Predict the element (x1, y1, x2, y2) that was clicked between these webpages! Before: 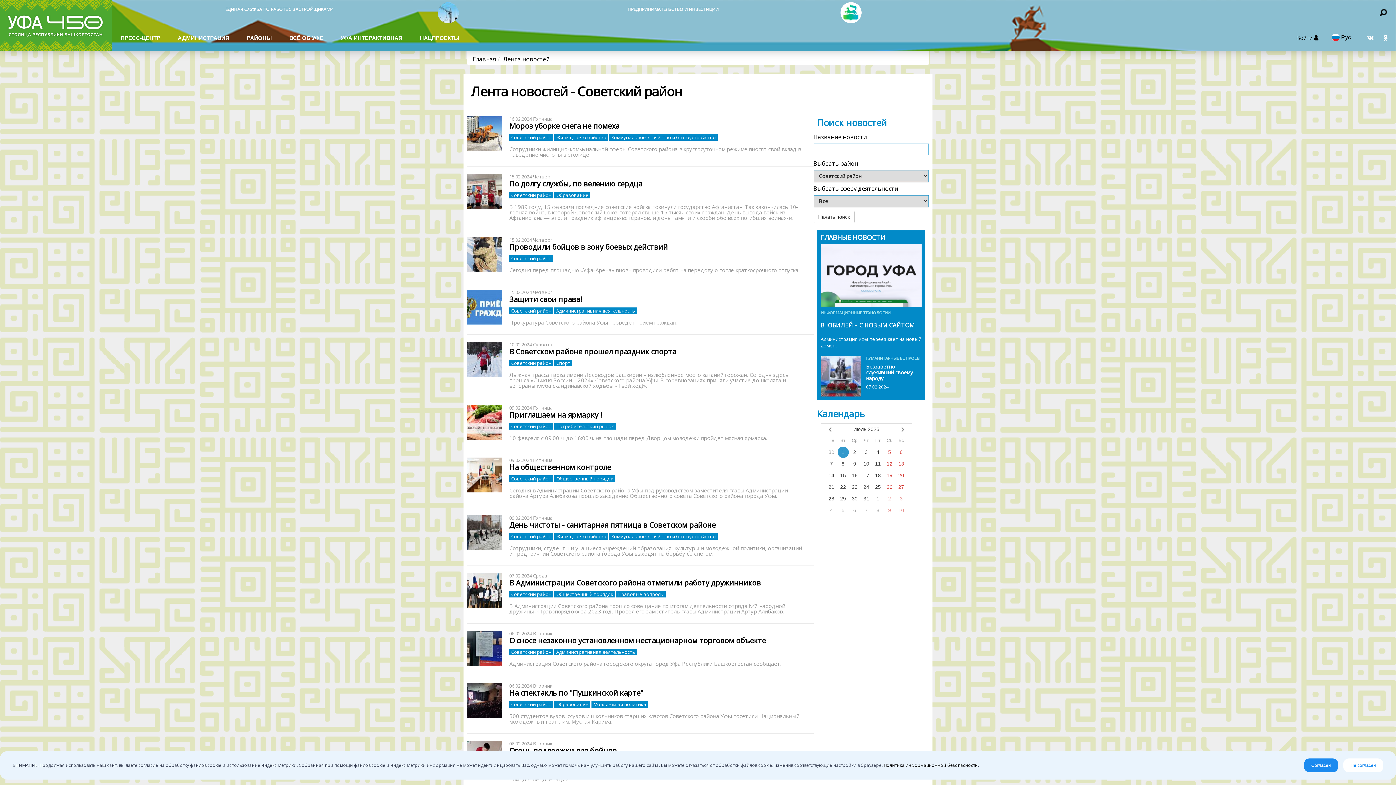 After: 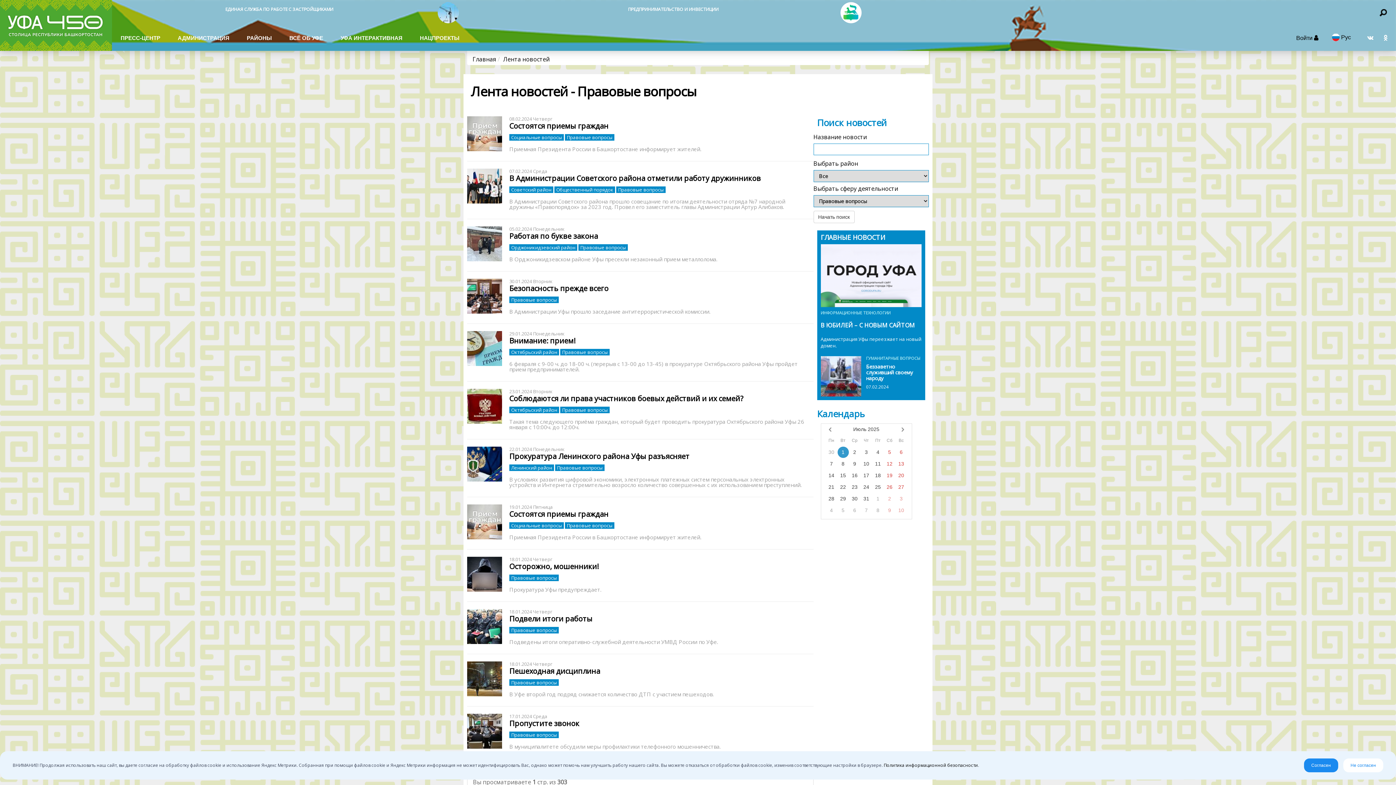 Action: label: Правовые вопросы bbox: (616, 591, 665, 597)